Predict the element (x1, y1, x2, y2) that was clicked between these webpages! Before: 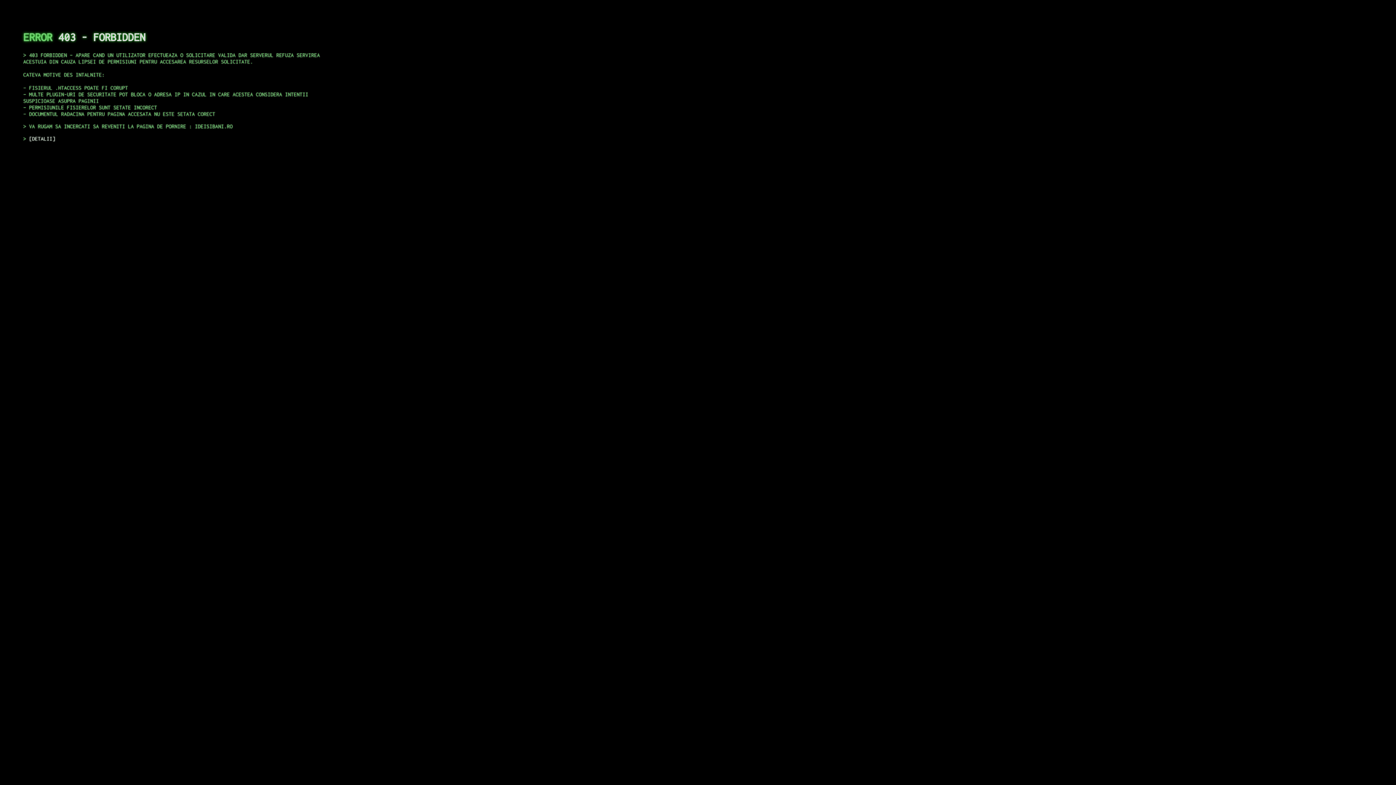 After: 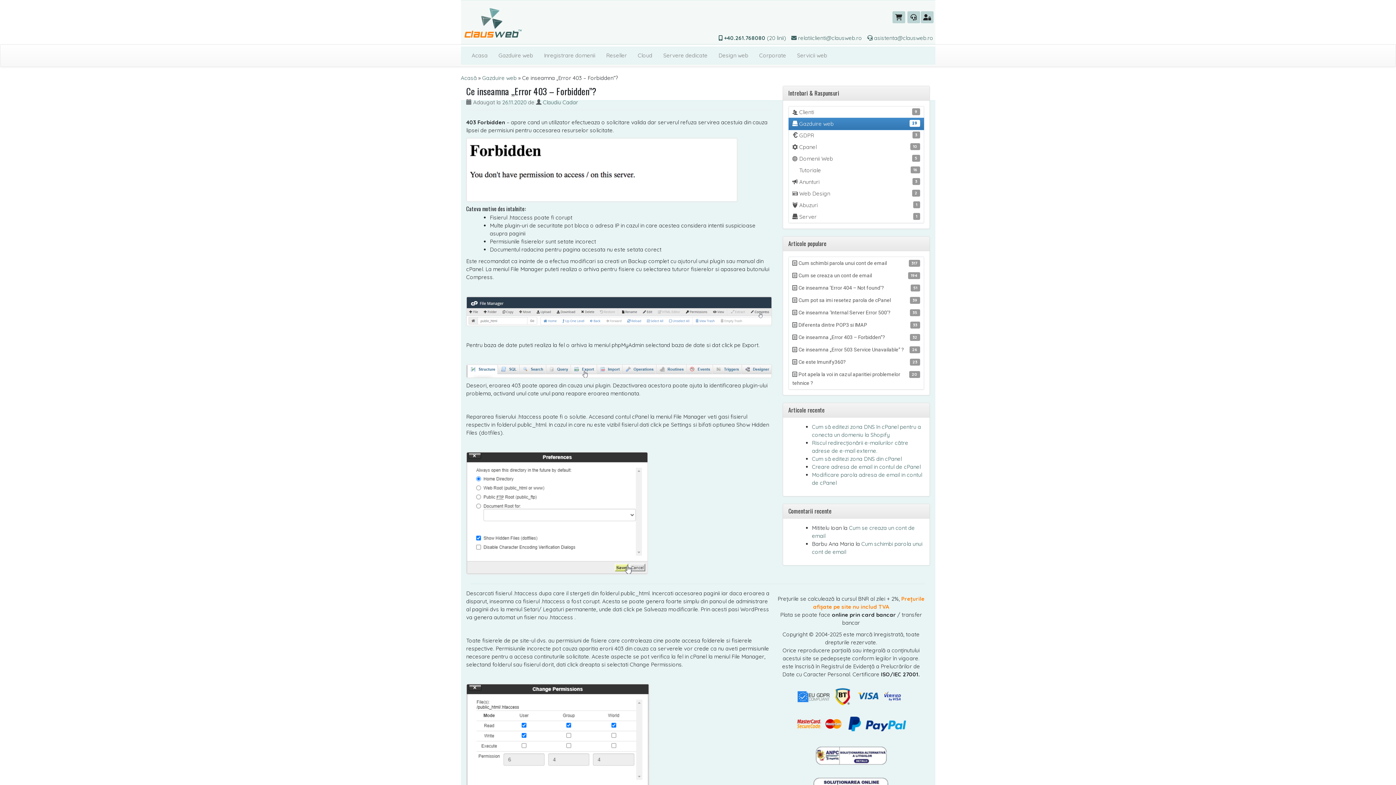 Action: bbox: (29, 135, 55, 141) label: DETALII